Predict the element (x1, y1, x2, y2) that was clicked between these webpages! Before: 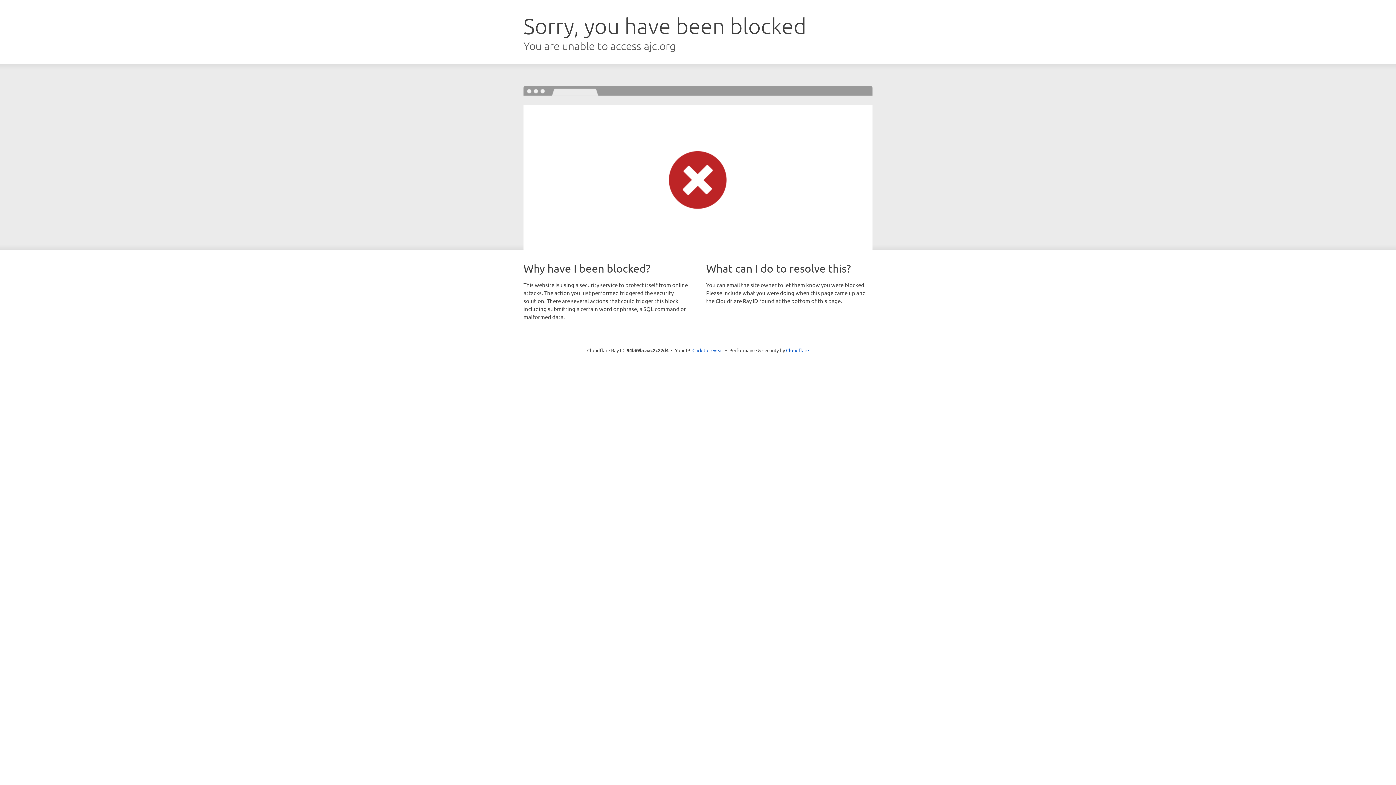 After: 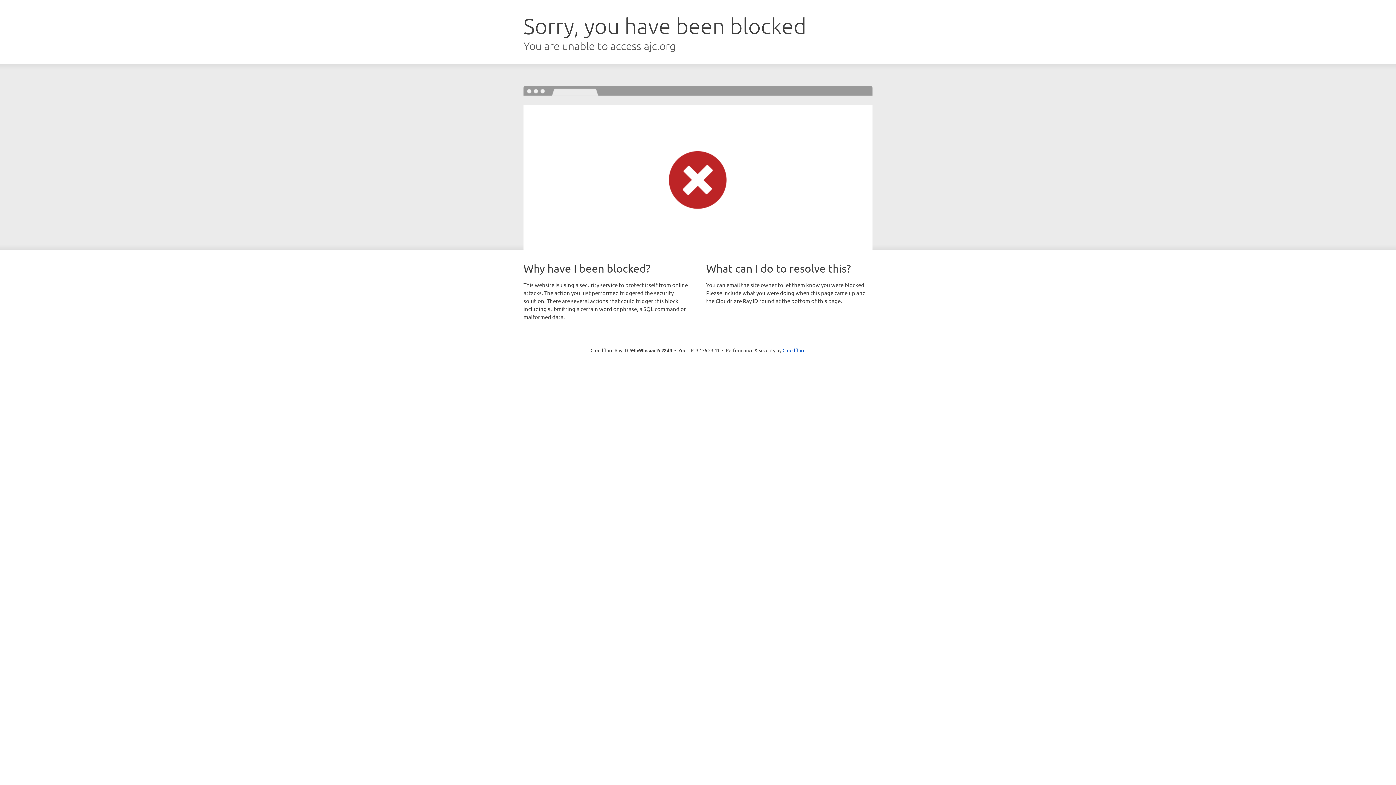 Action: bbox: (692, 346, 723, 353) label: Click to reveal